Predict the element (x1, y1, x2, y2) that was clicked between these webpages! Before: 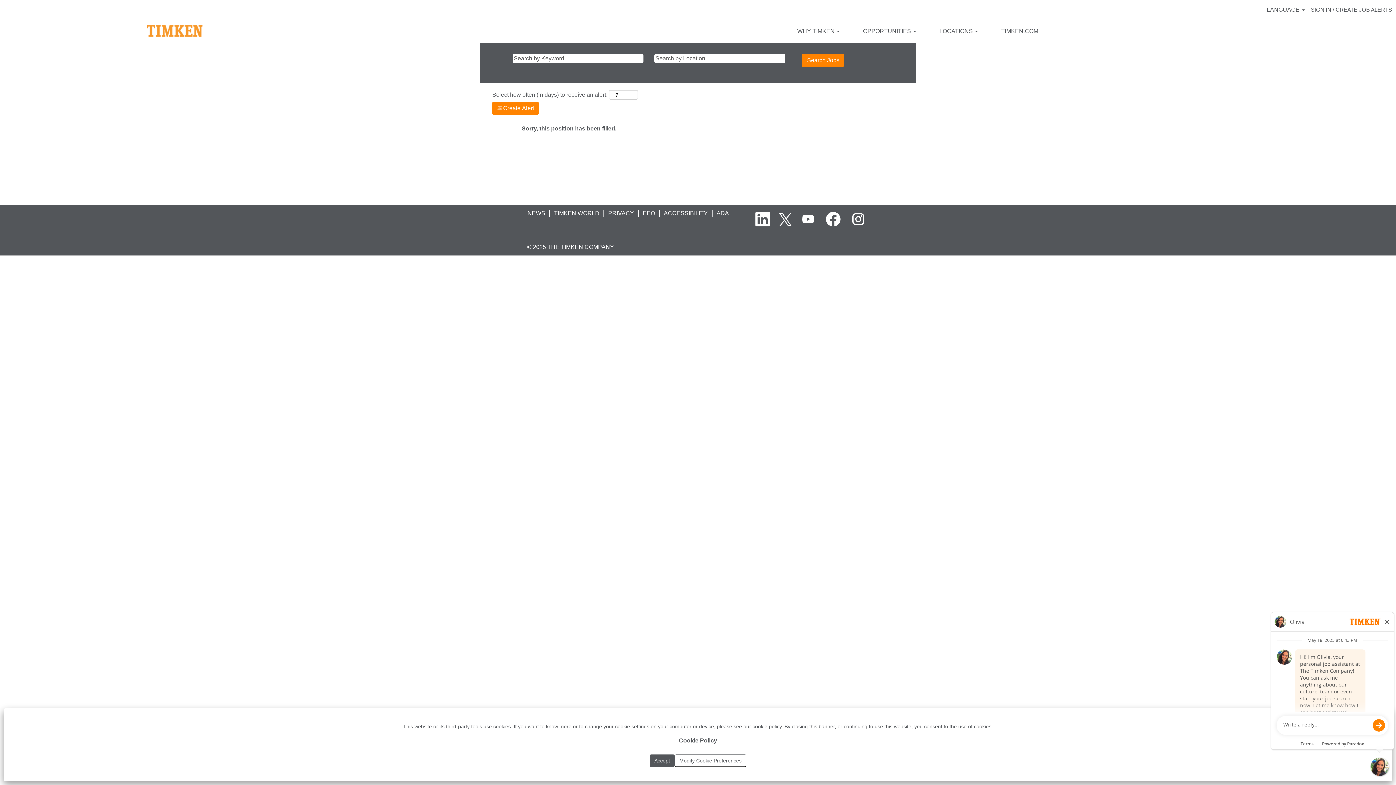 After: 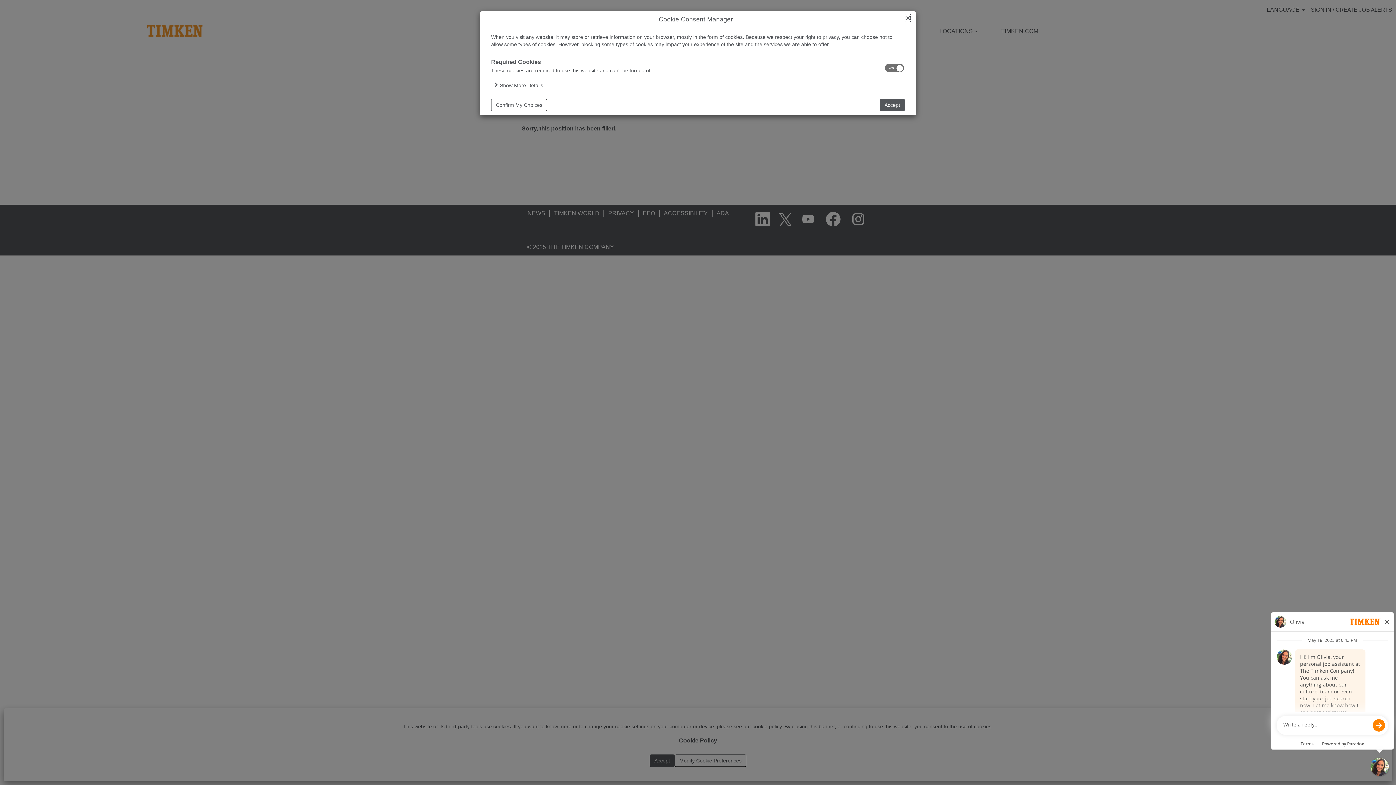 Action: label: Modify Cookie Preferences bbox: (674, 754, 746, 767)